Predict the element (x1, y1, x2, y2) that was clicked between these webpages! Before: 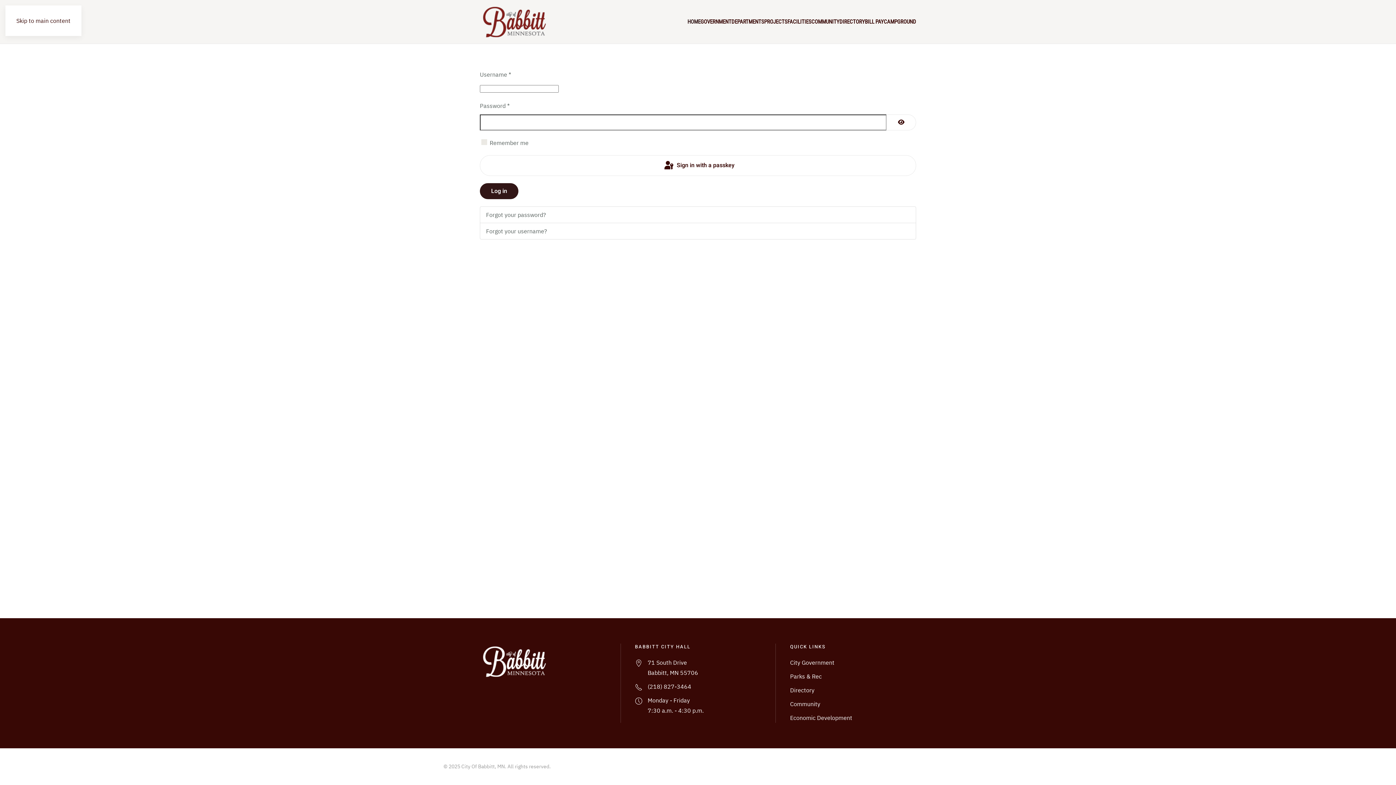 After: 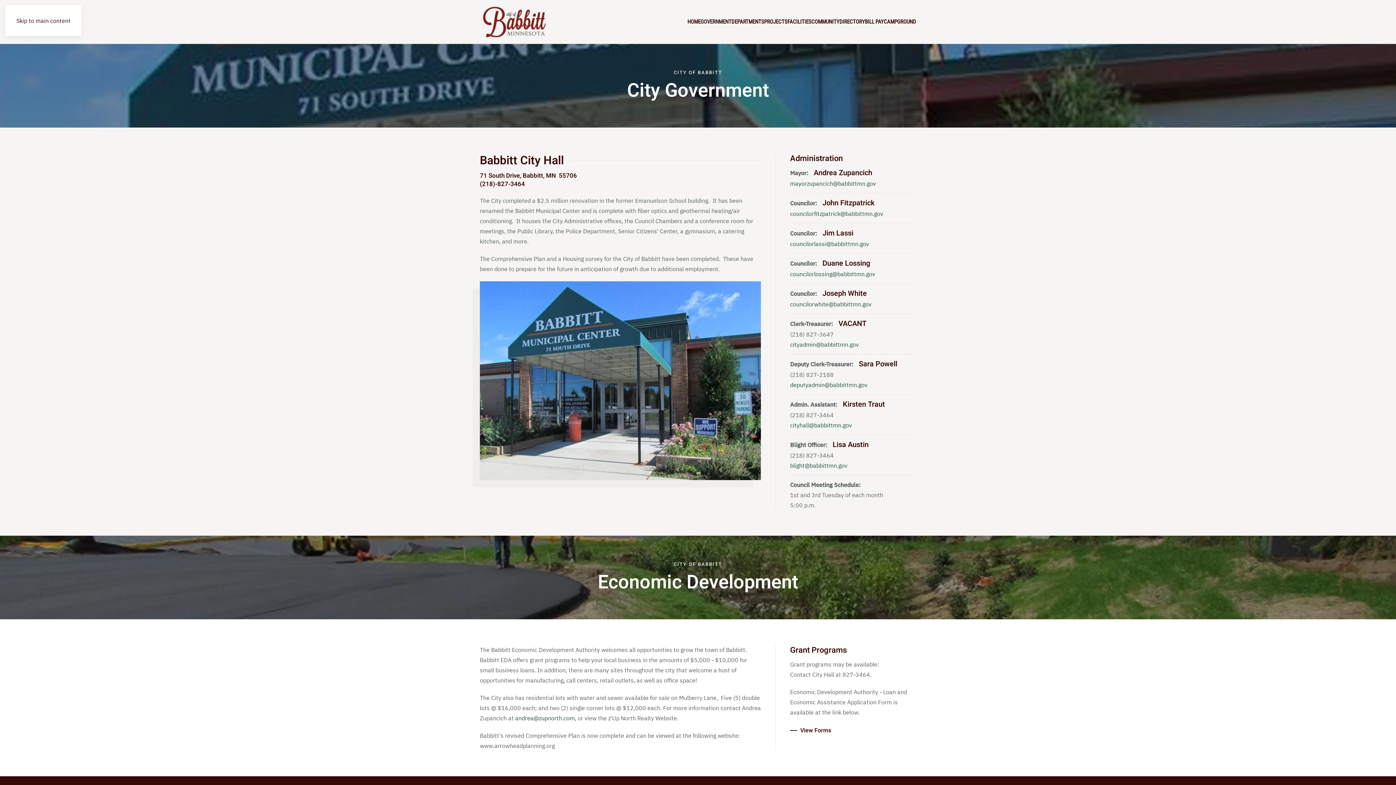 Action: bbox: (700, 0, 731, 43) label: GOVERNMENT